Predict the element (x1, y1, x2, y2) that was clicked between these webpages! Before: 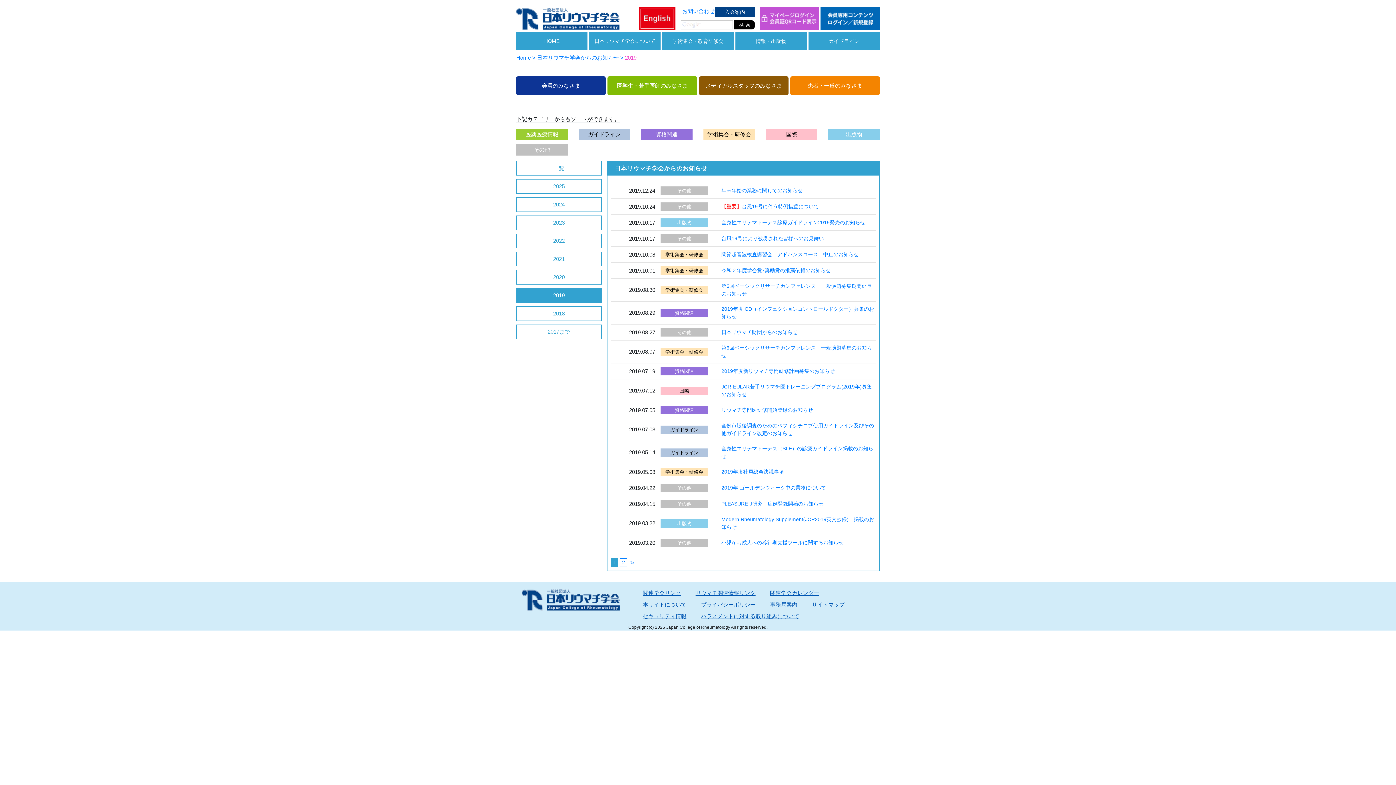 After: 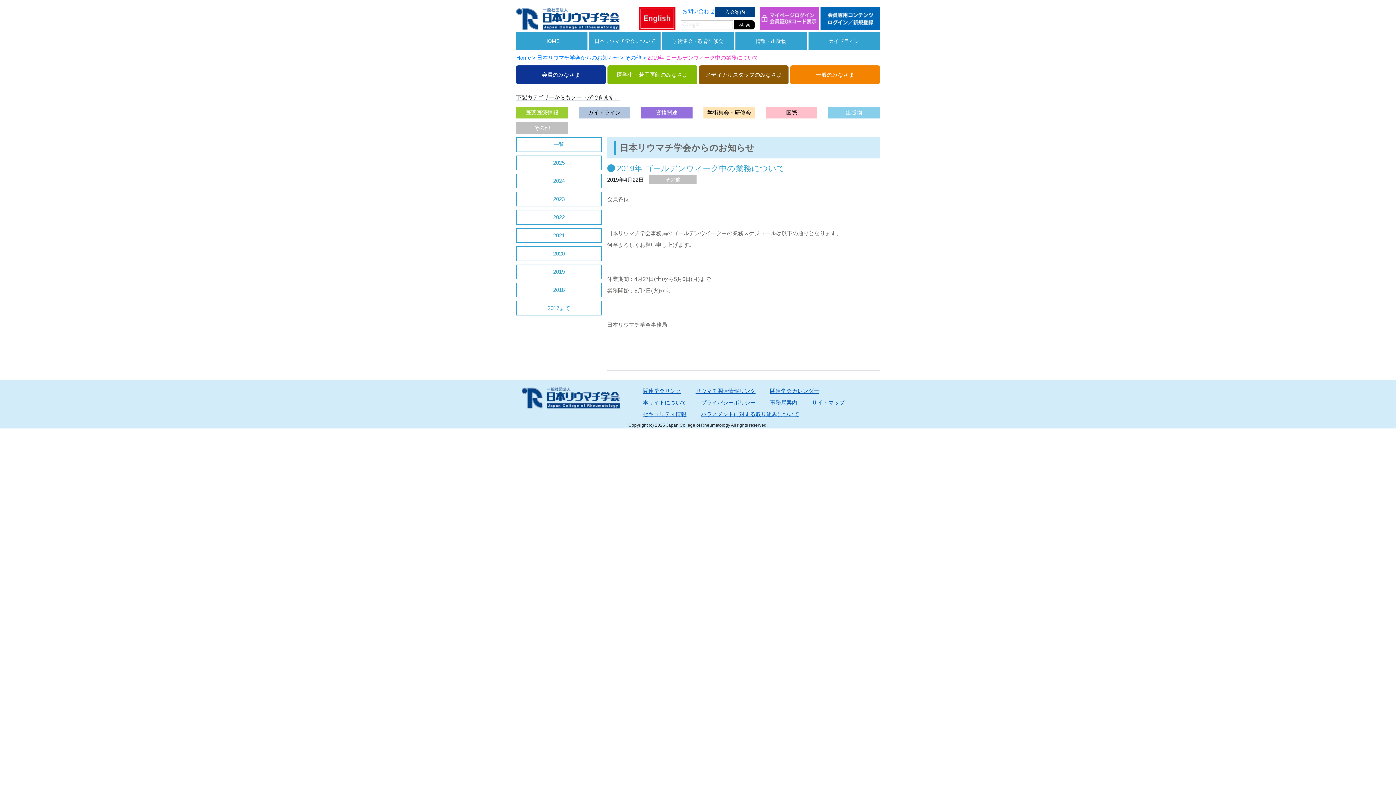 Action: label: 2019年 ゴールデンウィーク中の業務について bbox: (721, 484, 875, 492)